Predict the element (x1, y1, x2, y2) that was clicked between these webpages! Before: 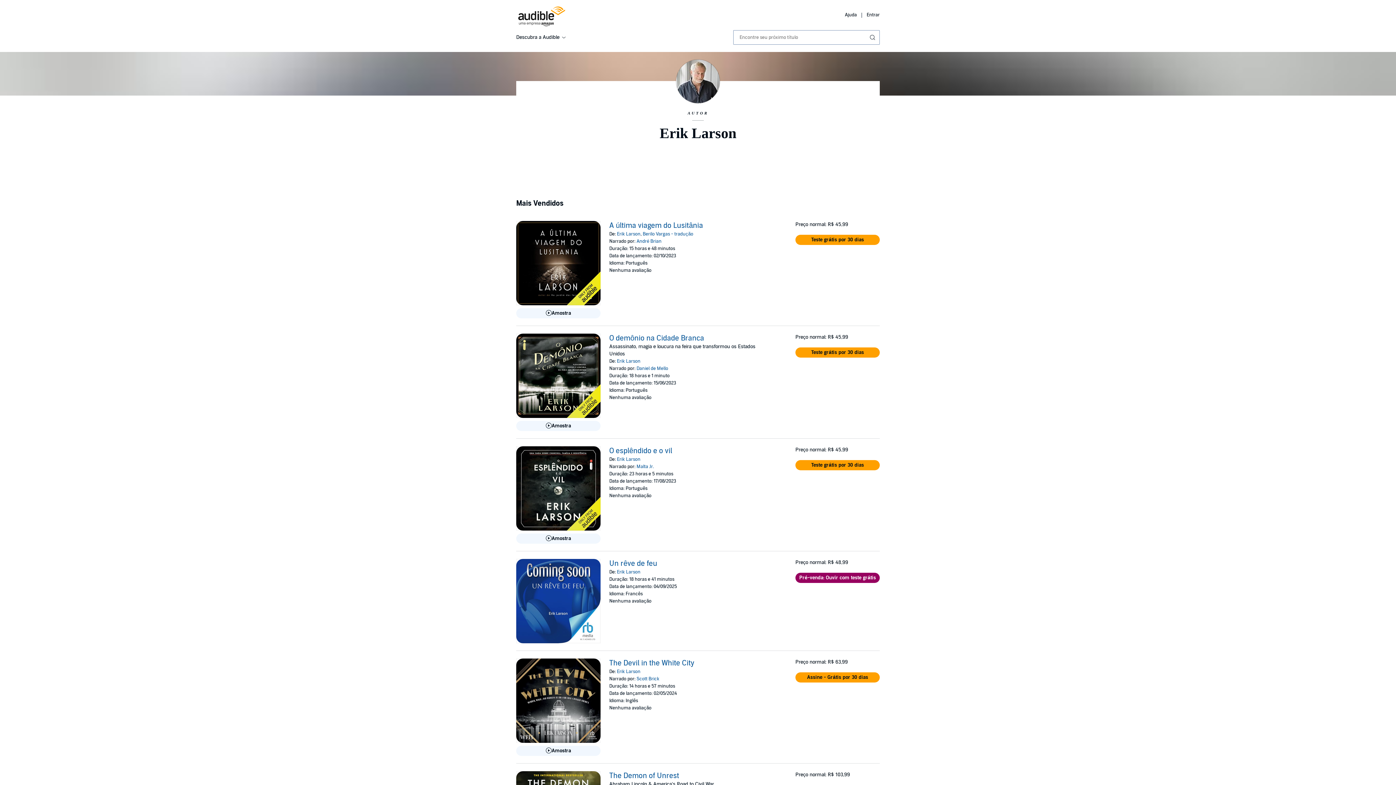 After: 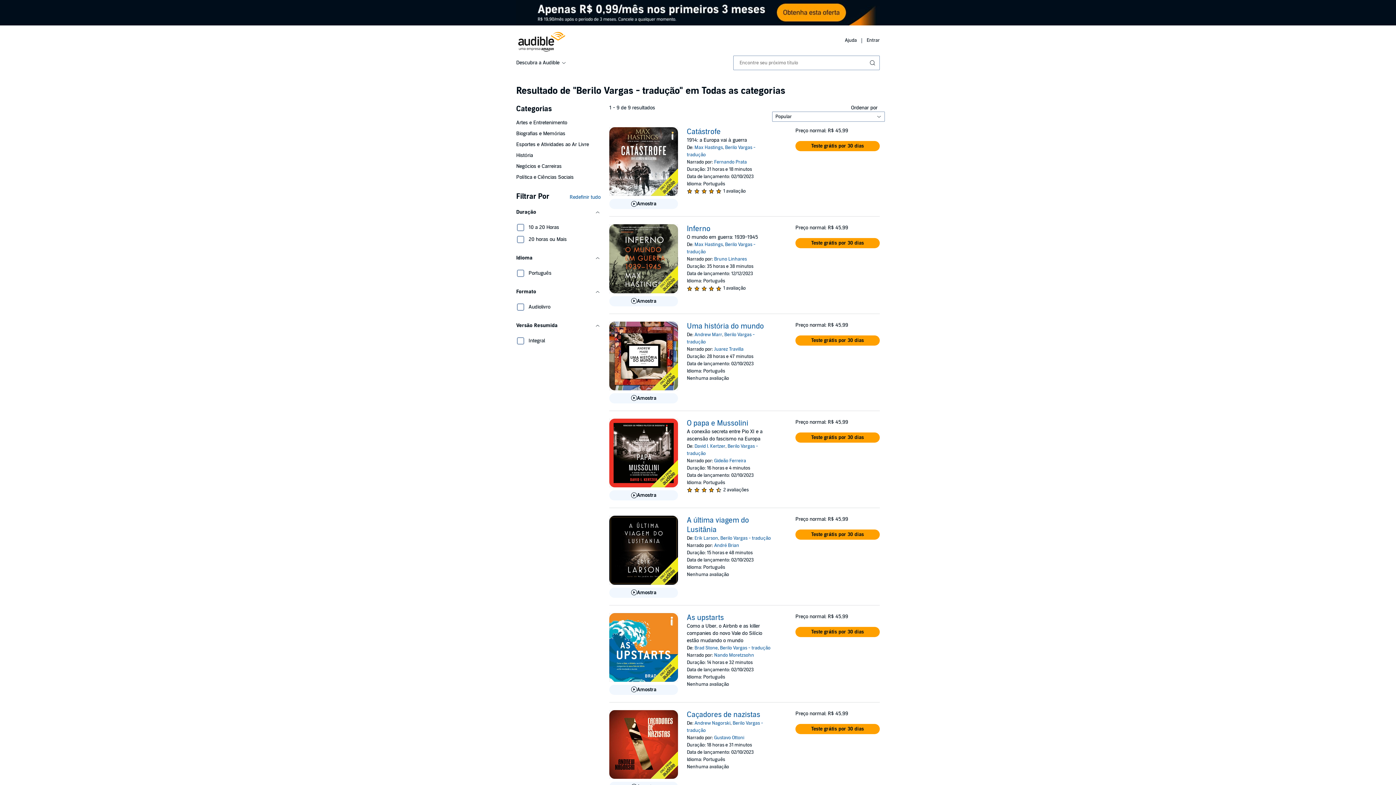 Action: label: Berilo Vargas - tradução bbox: (642, 231, 693, 237)